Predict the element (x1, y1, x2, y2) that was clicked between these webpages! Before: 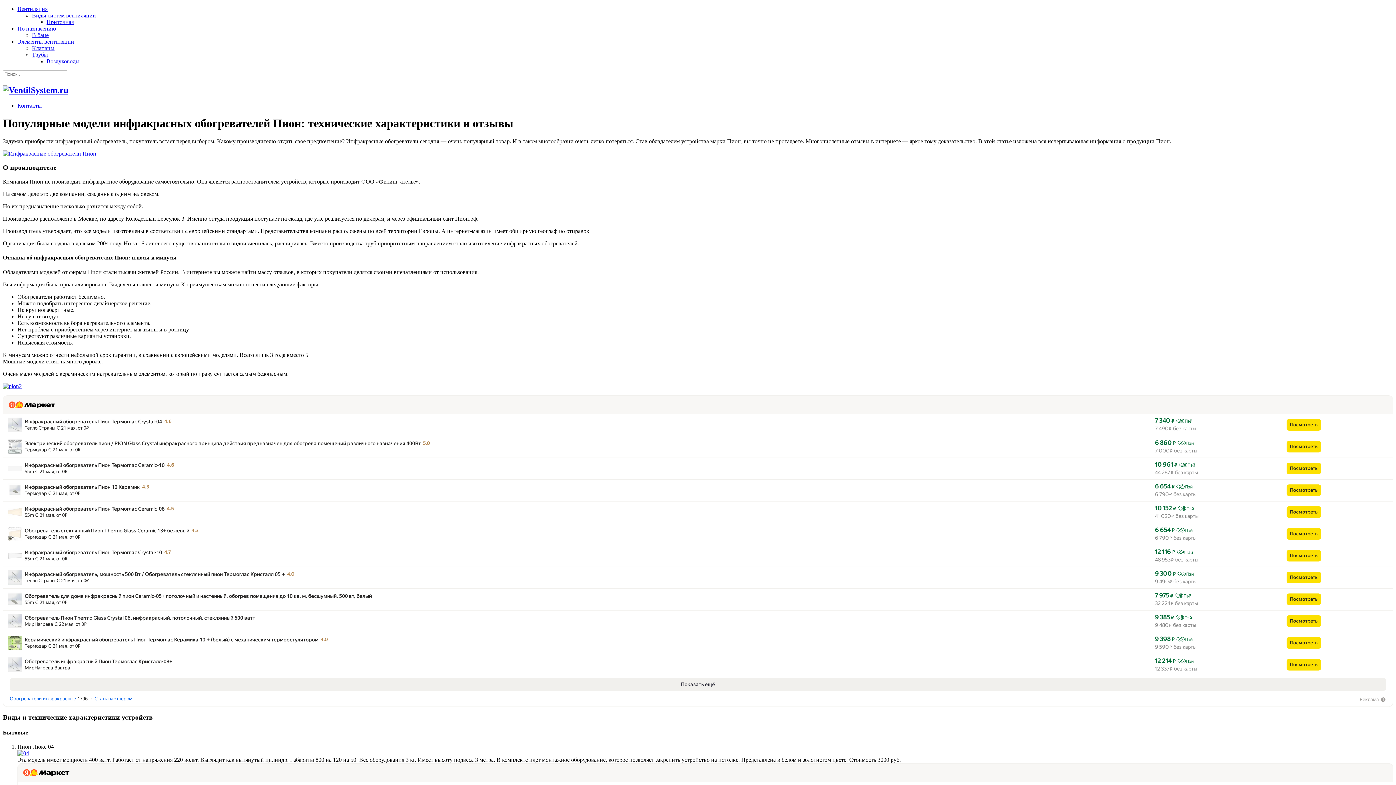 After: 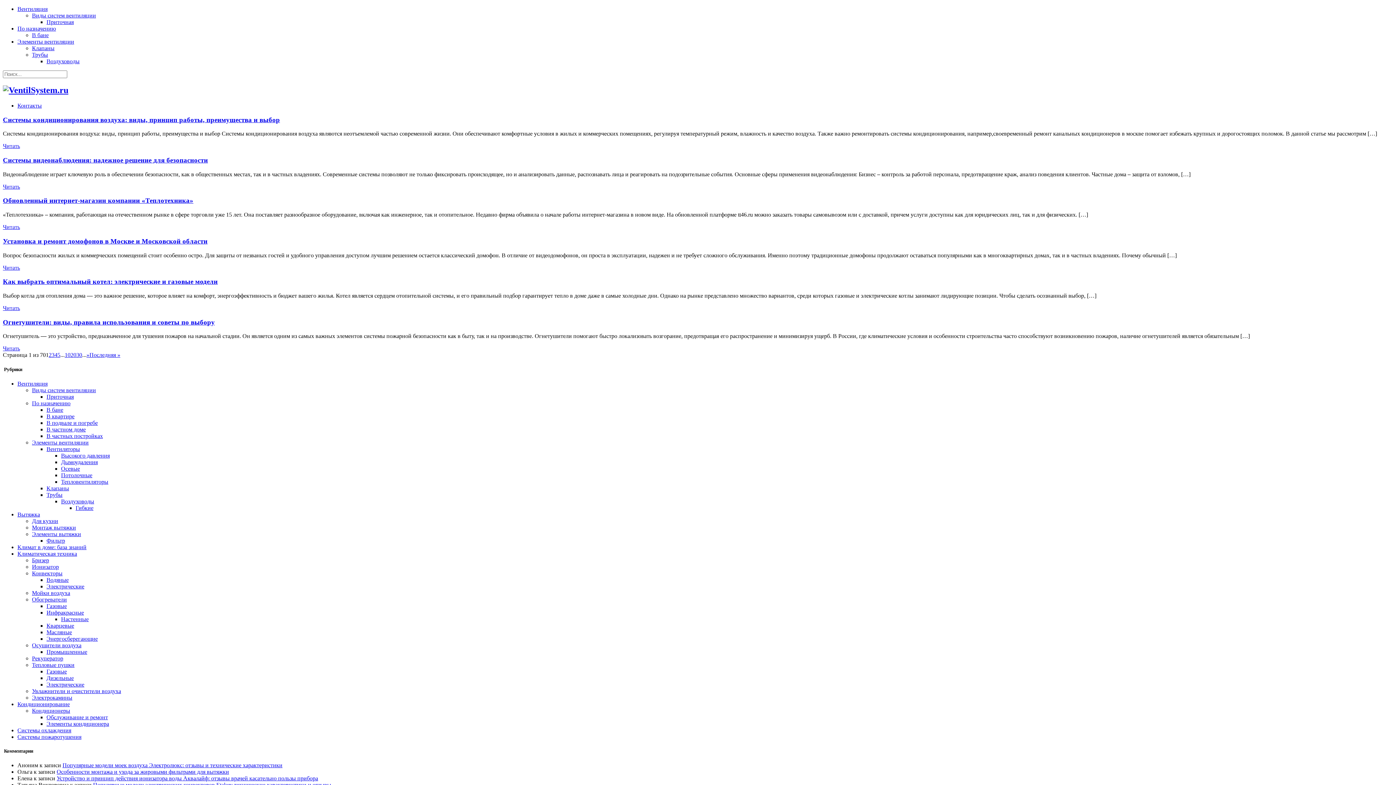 Action: bbox: (2, 85, 68, 94)